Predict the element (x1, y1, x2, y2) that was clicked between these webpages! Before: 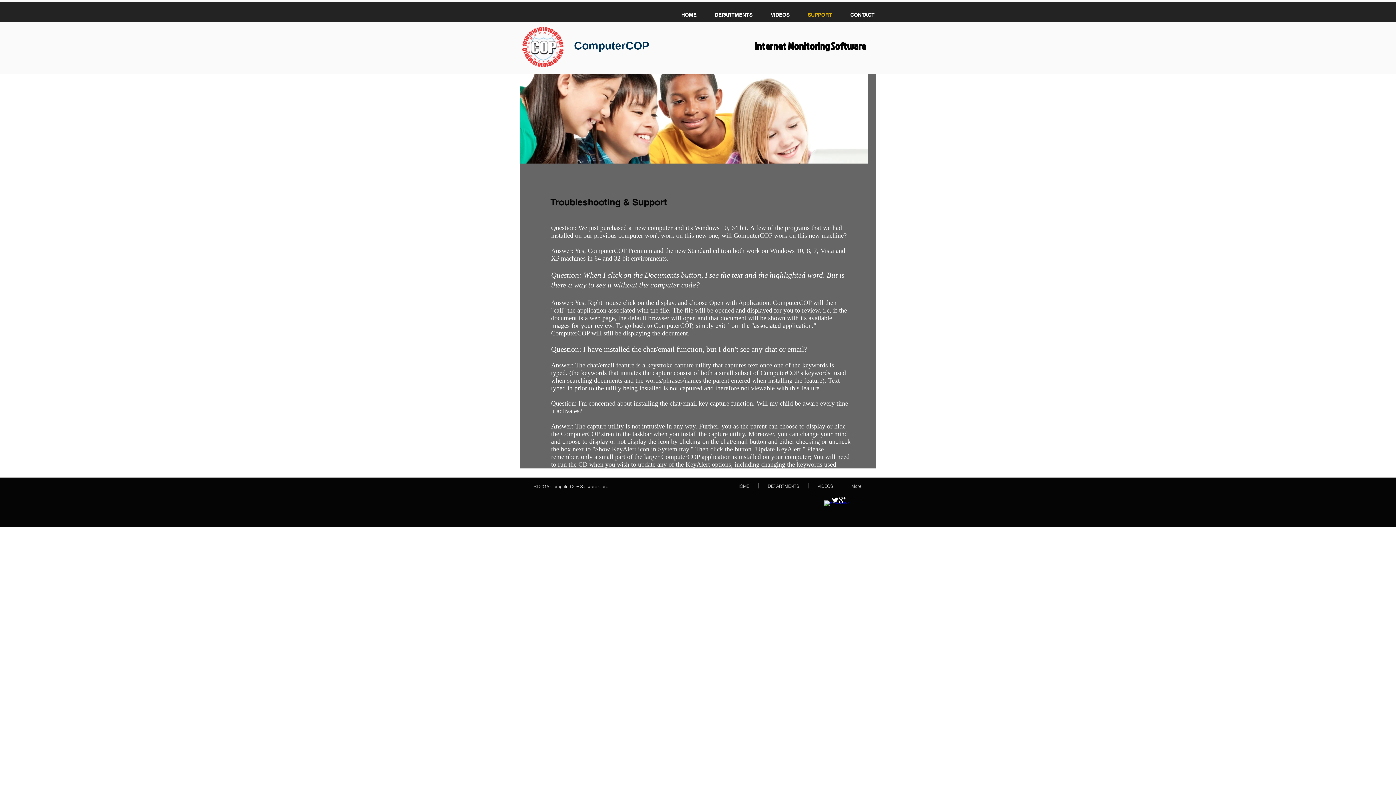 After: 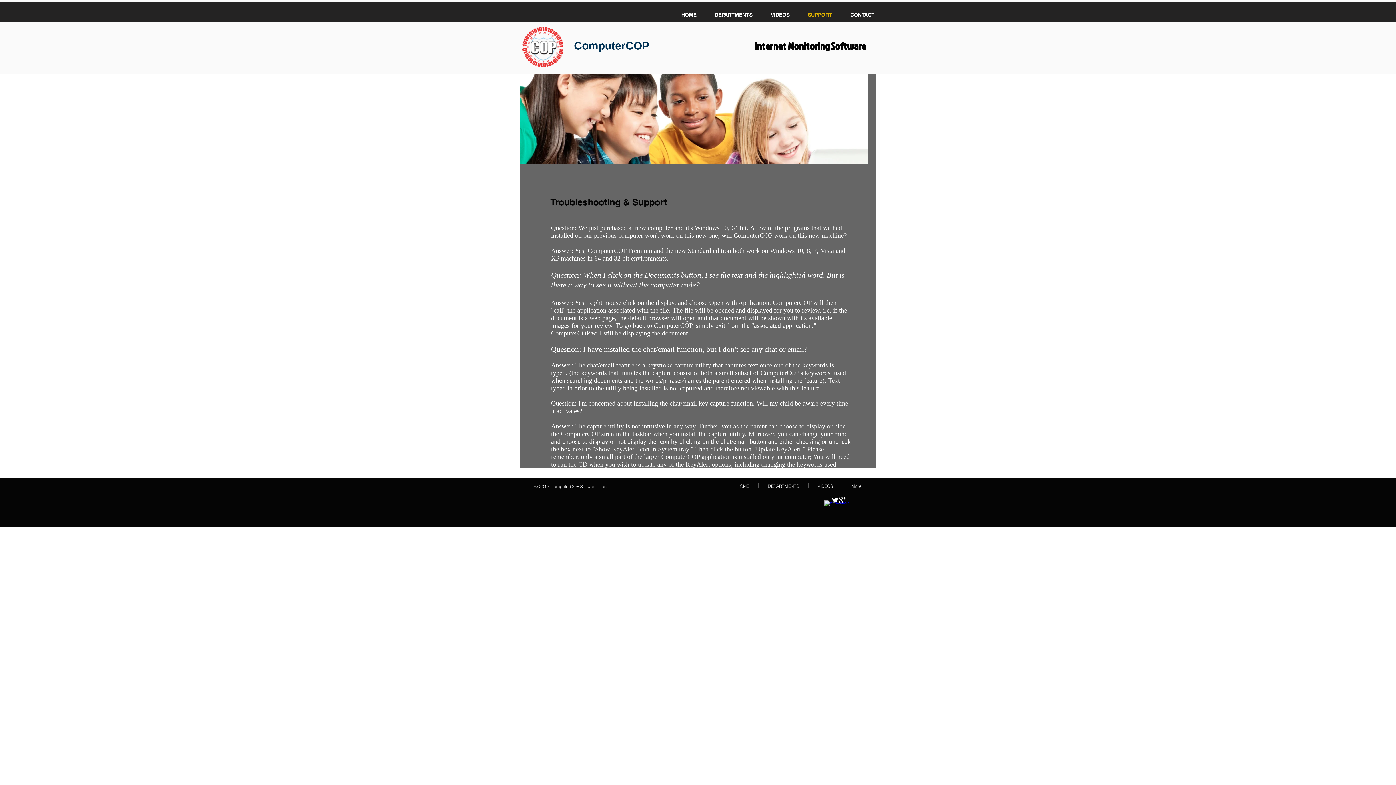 Action: label: Twitter Clean  bbox: (831, 496, 838, 504)